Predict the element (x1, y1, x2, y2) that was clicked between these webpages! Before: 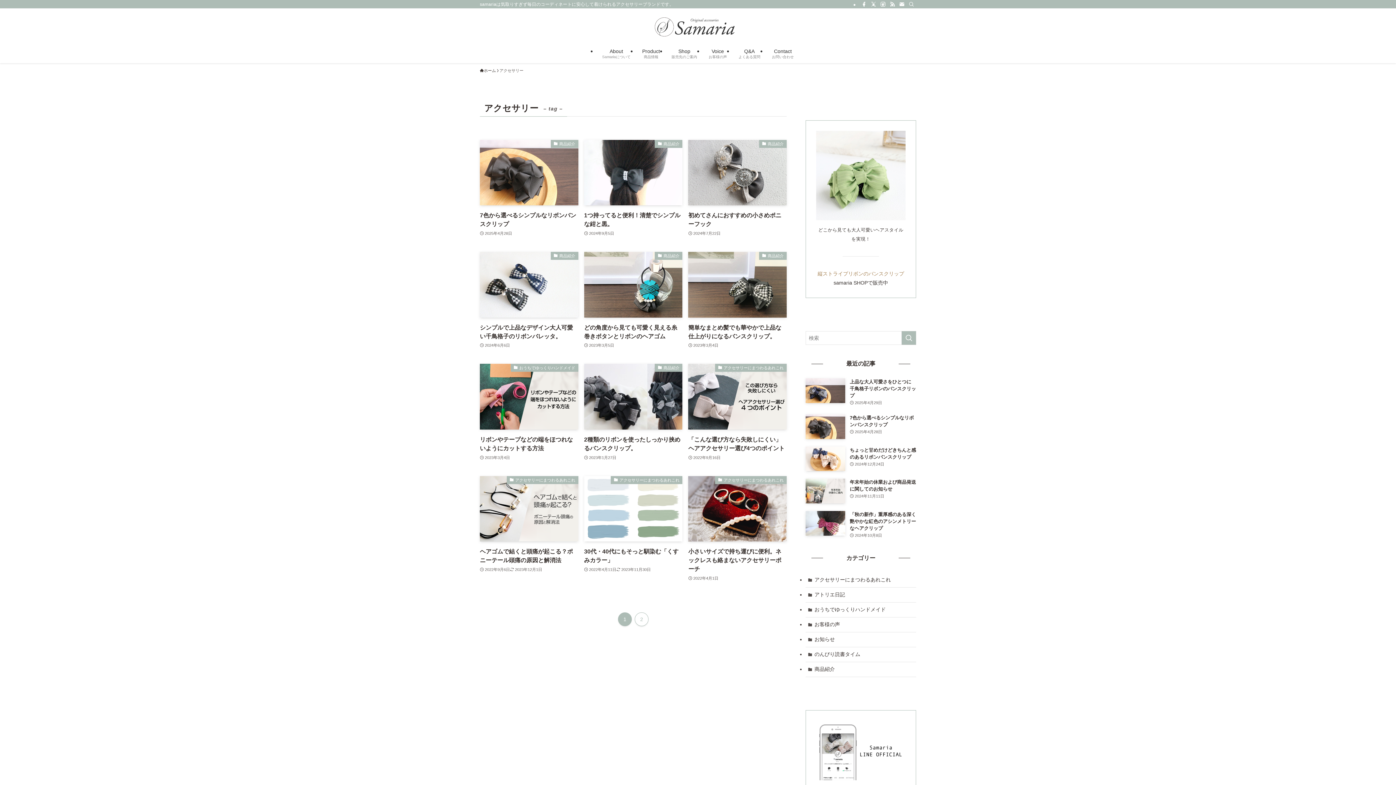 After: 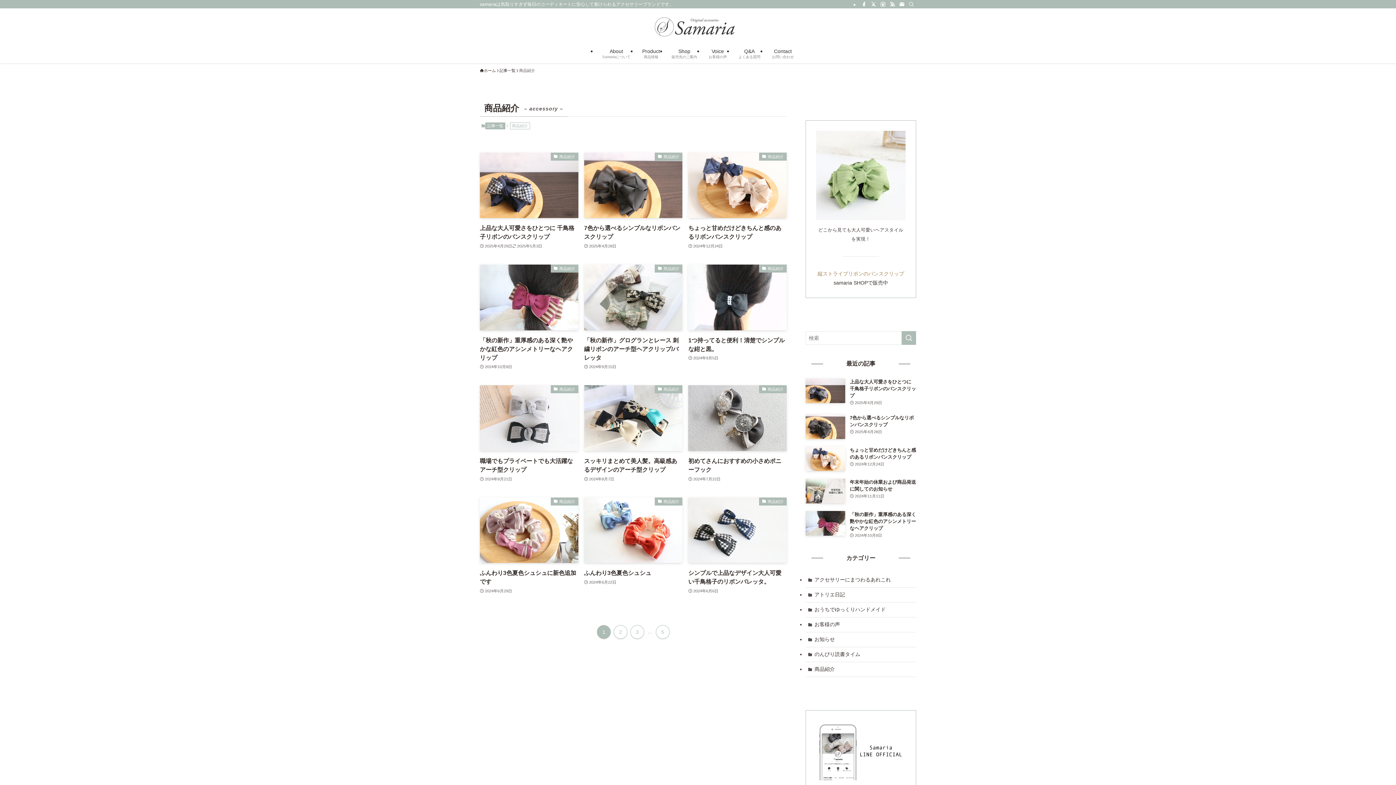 Action: label: Product
商品情報 bbox: (636, 42, 666, 63)